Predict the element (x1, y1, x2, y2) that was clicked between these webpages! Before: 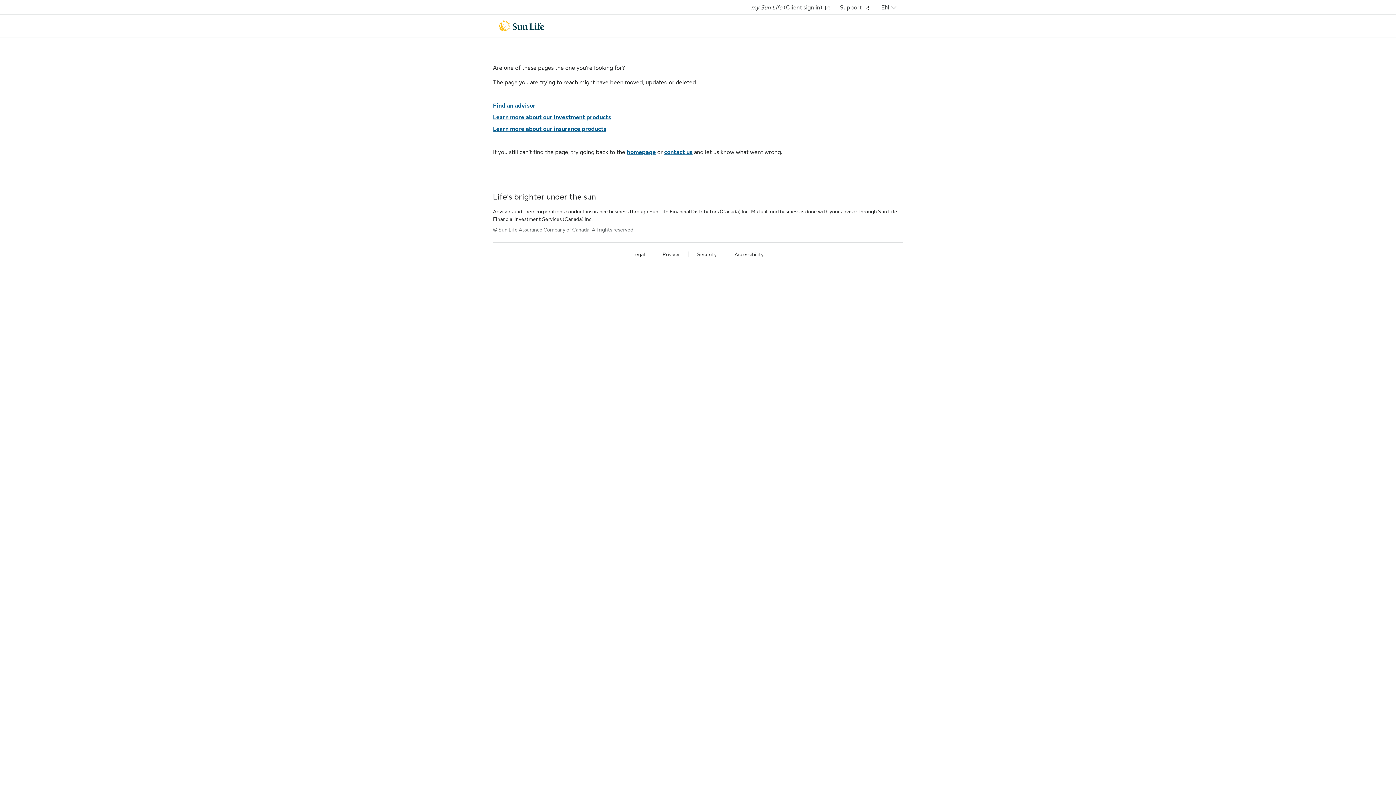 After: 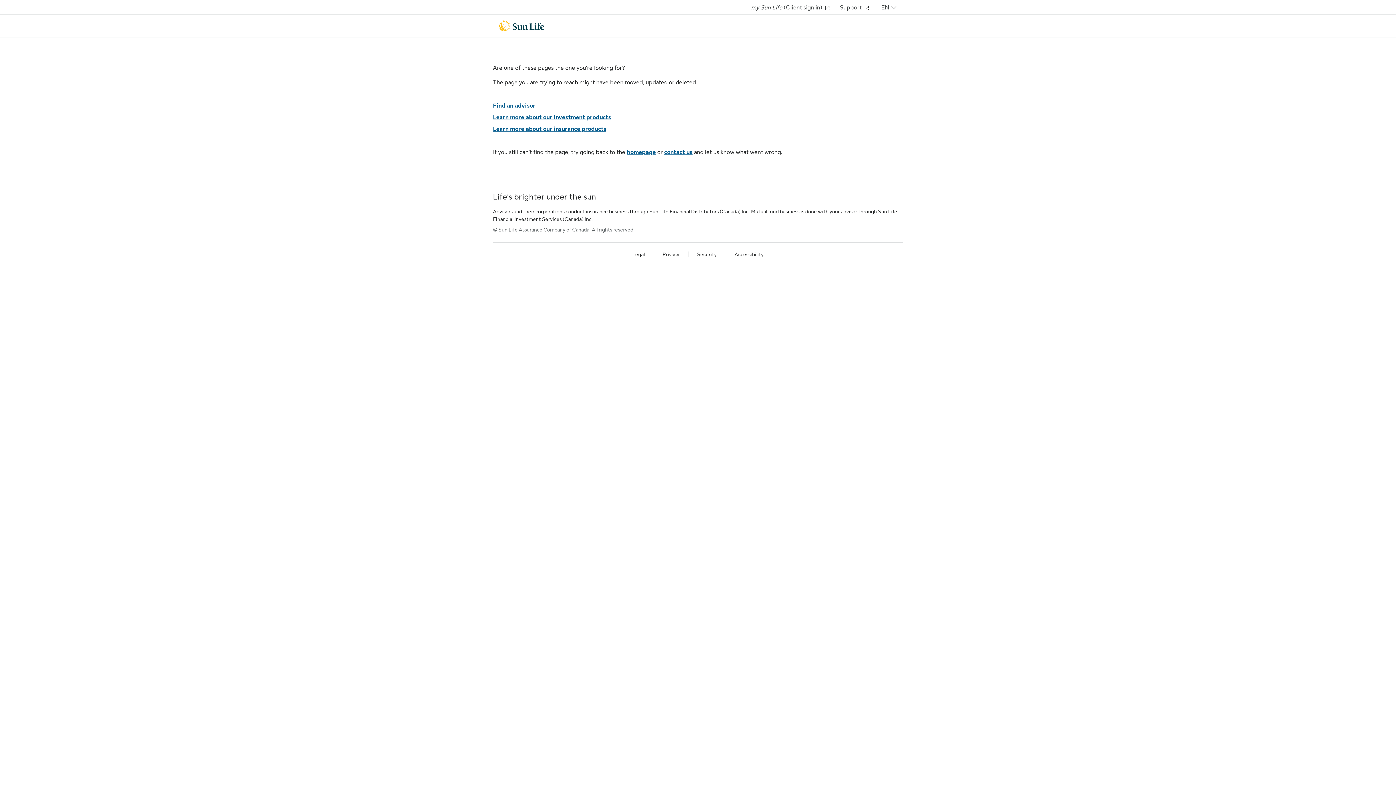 Action: bbox: (751, 4, 831, 10) label: my Sun Life (Client sign in)

 